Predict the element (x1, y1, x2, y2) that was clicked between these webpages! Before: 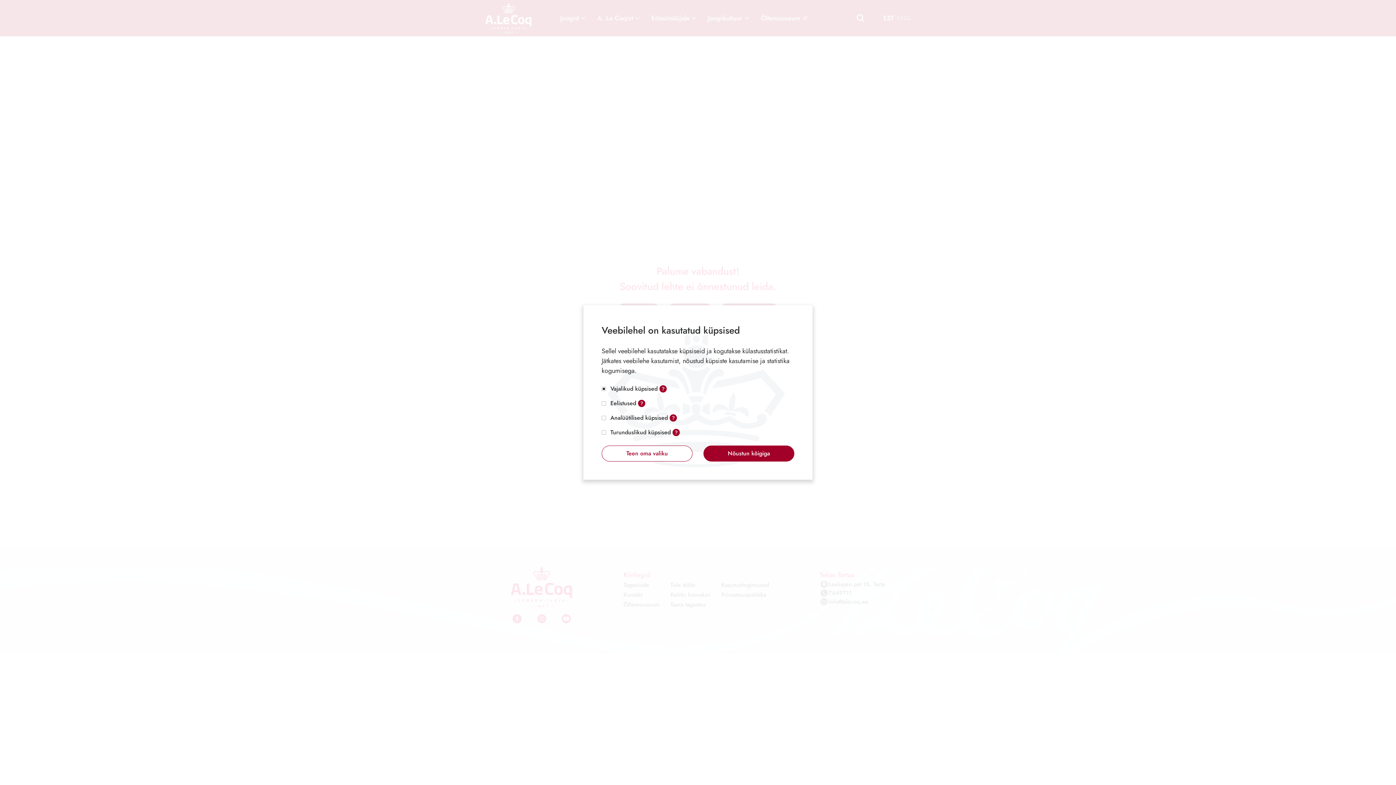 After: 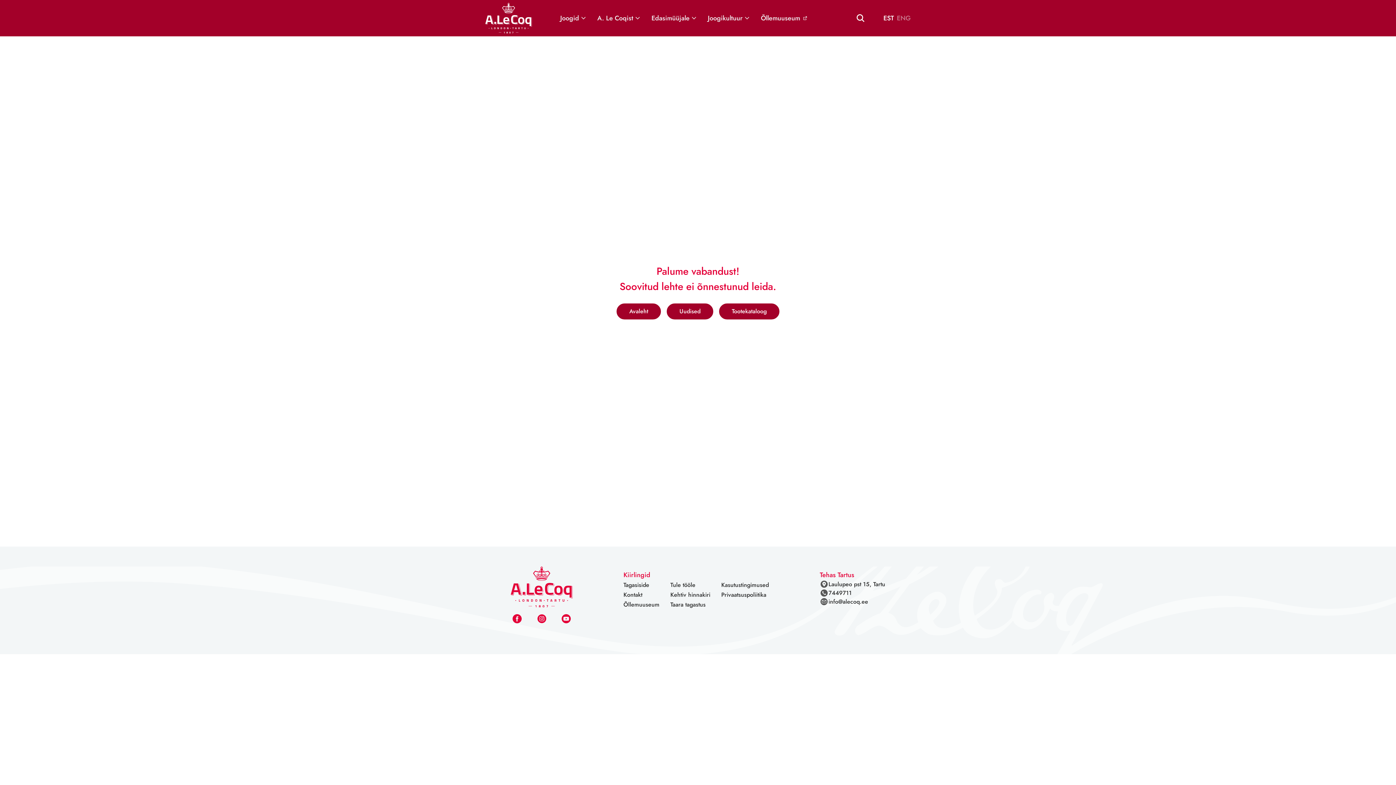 Action: bbox: (601, 445, 692, 461) label: Teen oma valiku